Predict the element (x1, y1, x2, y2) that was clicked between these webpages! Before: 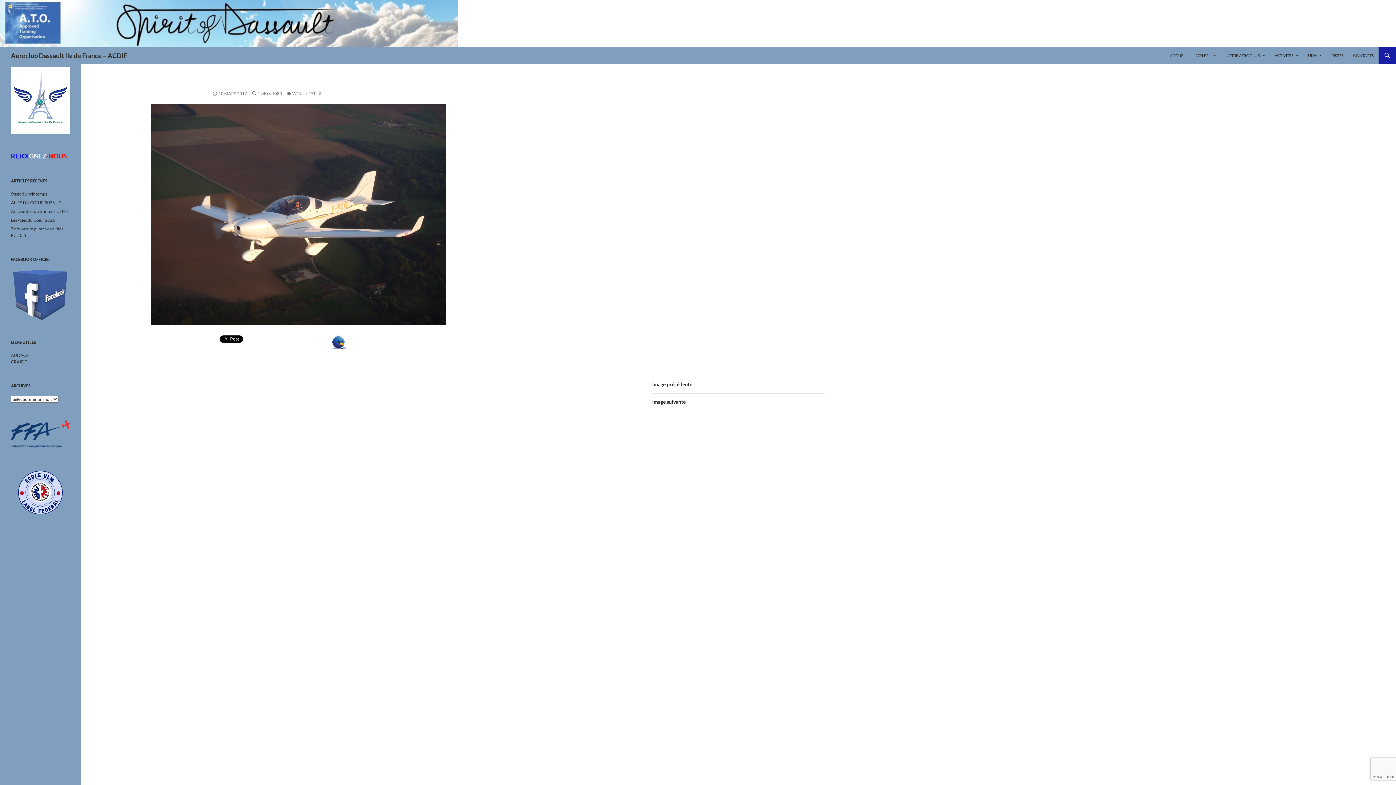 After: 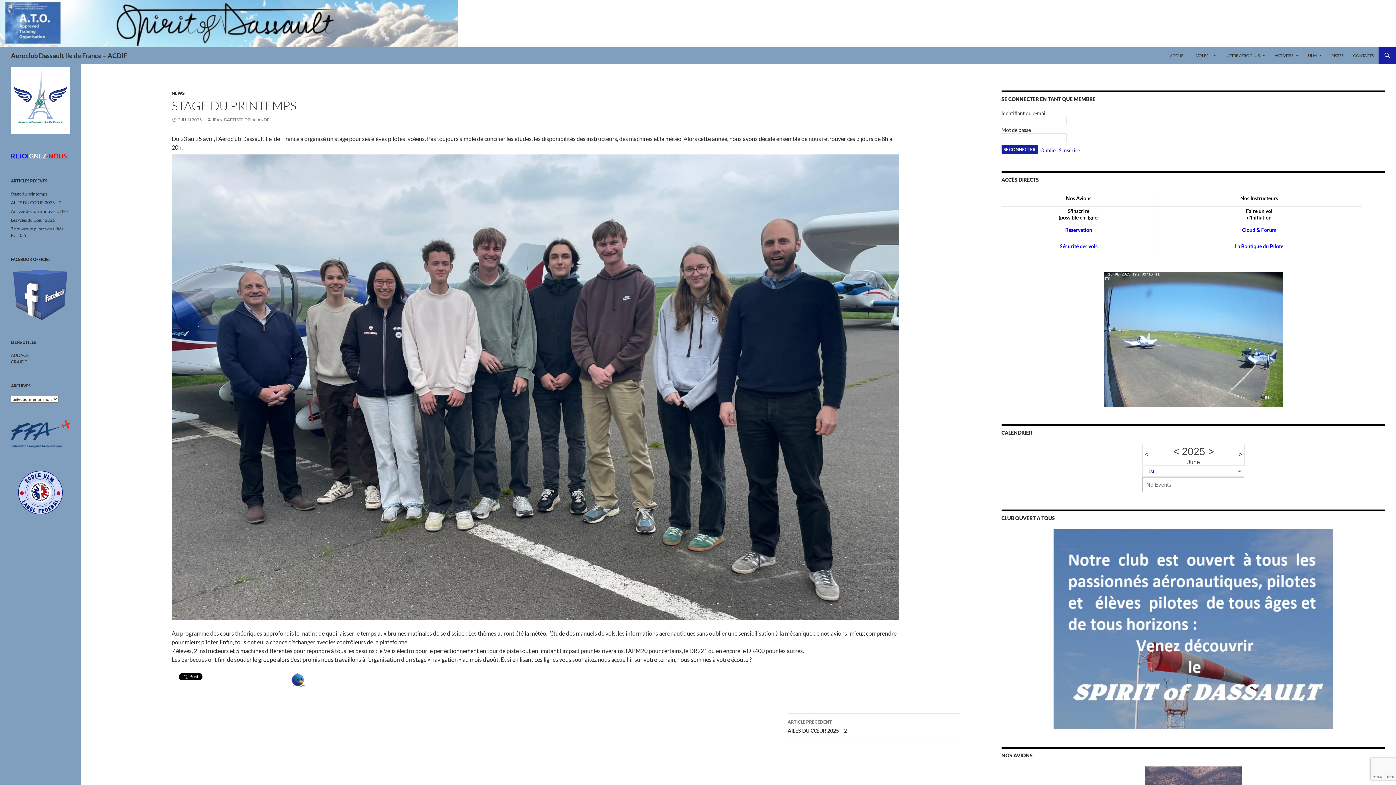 Action: label: Stage du printemps bbox: (10, 191, 47, 196)